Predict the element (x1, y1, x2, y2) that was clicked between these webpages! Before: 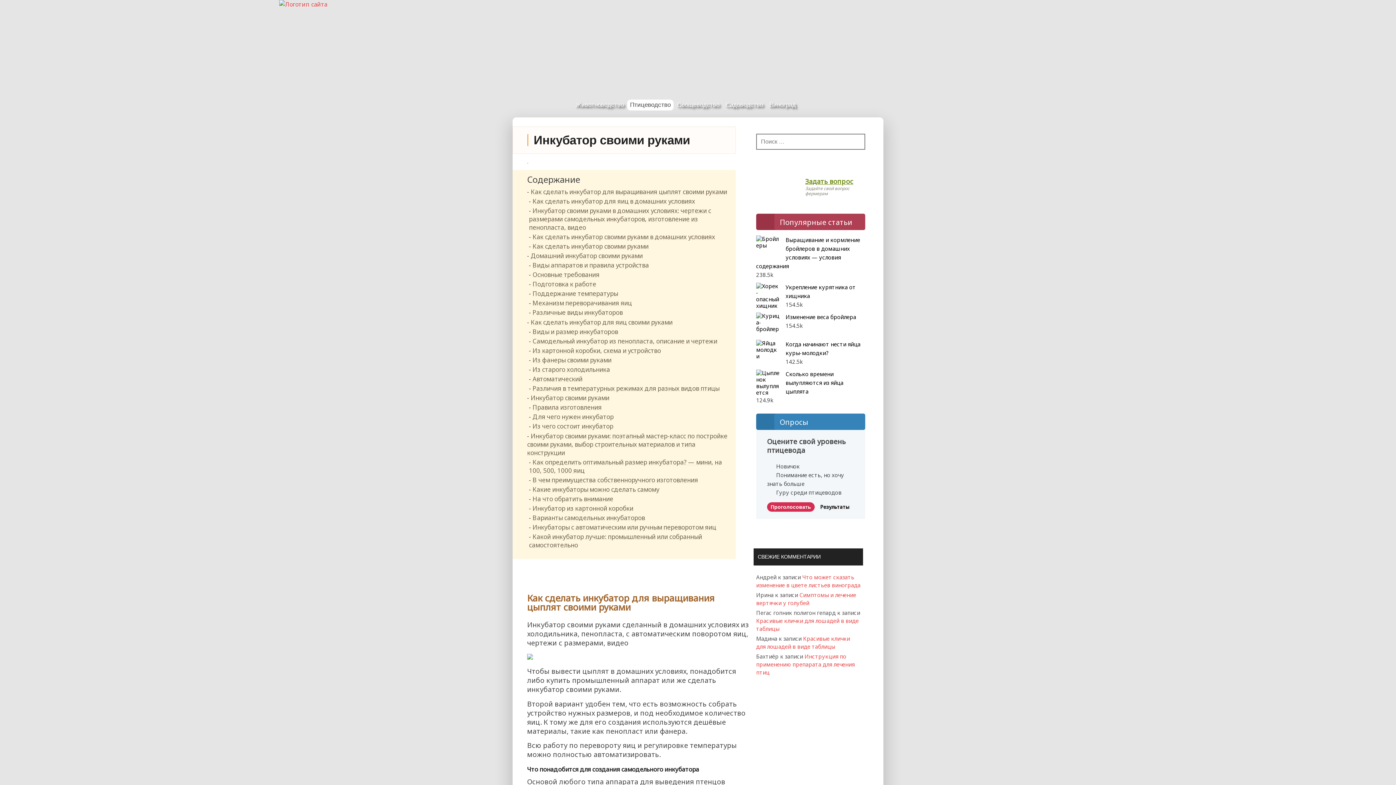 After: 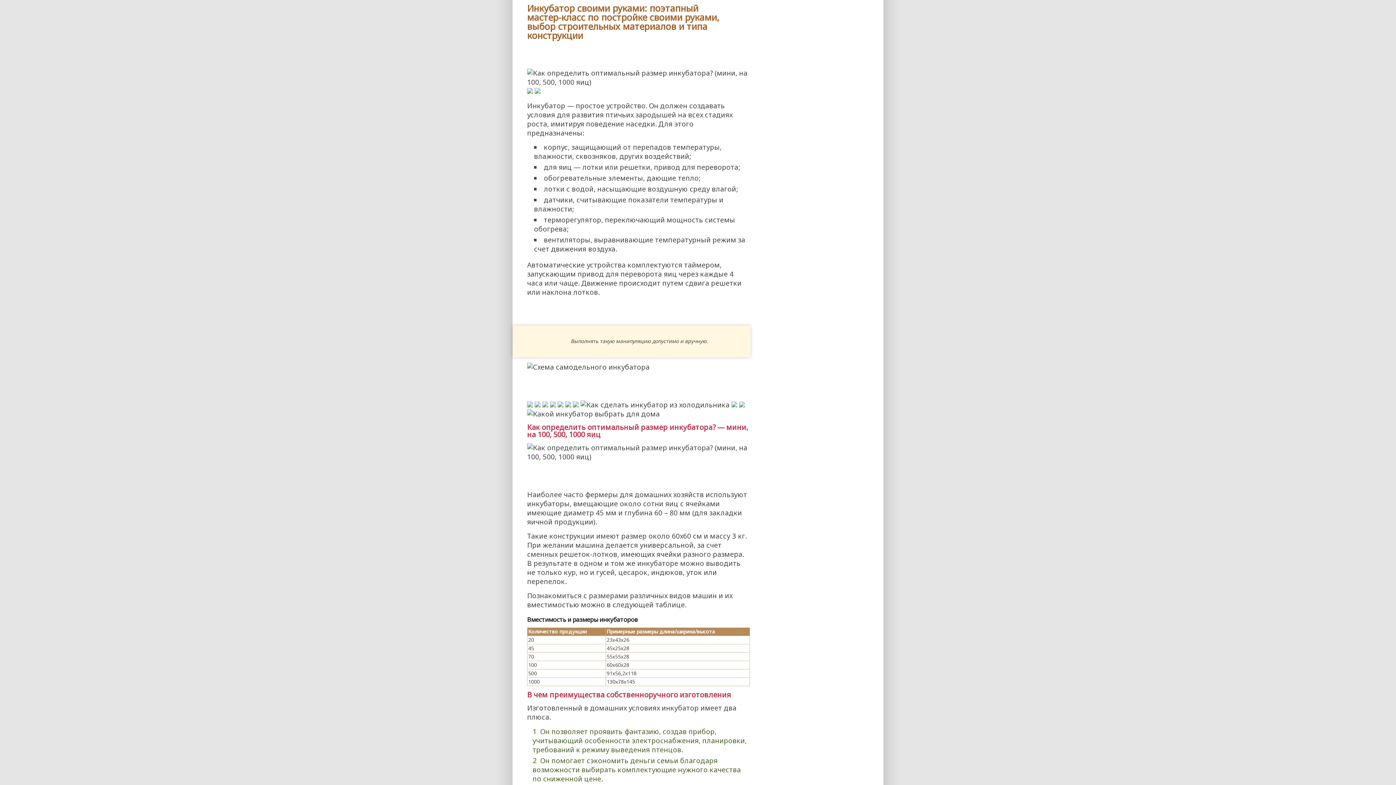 Action: bbox: (527, 431, 727, 456) label: Инкубатор своими руками: поэтапный мастер-класс по постройке своими руками, выбор строительных материалов и типа конструкции